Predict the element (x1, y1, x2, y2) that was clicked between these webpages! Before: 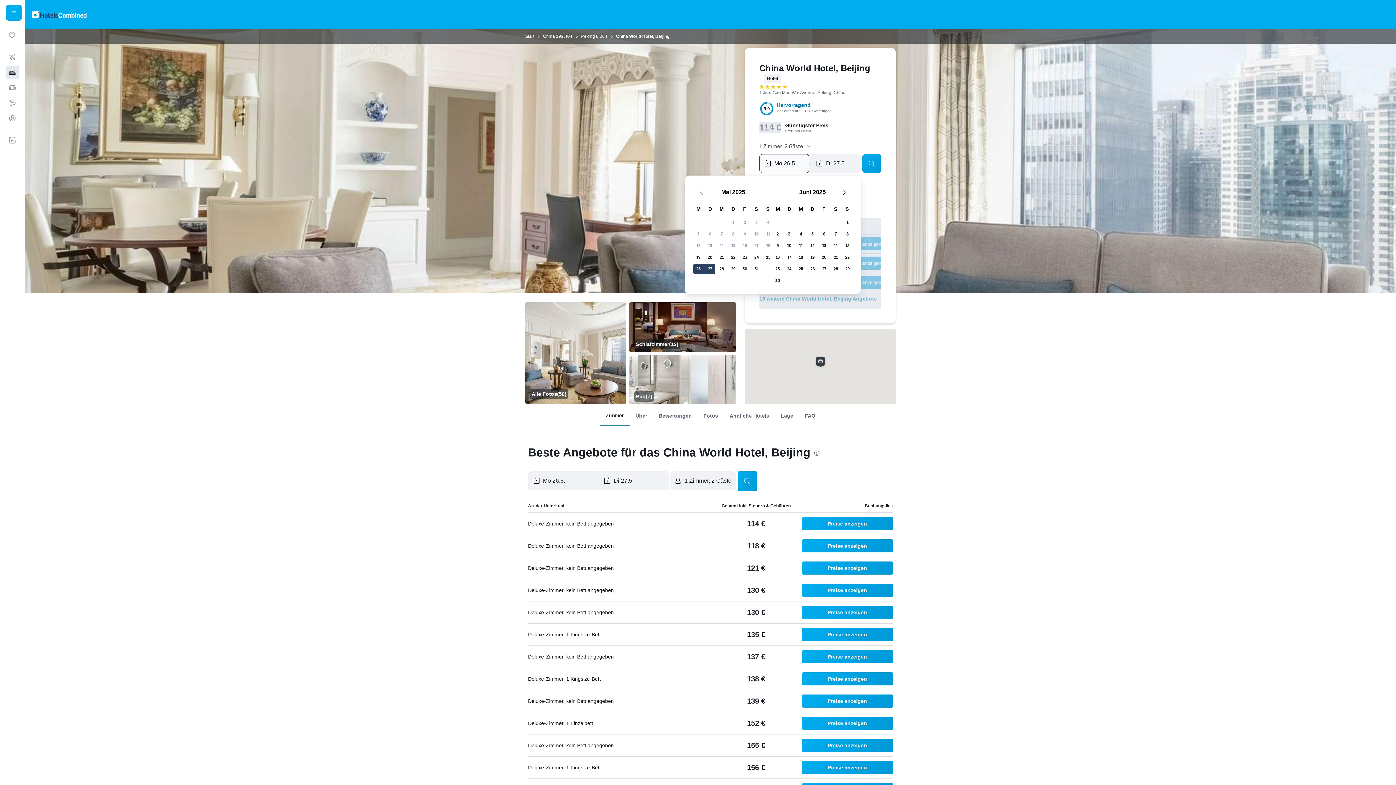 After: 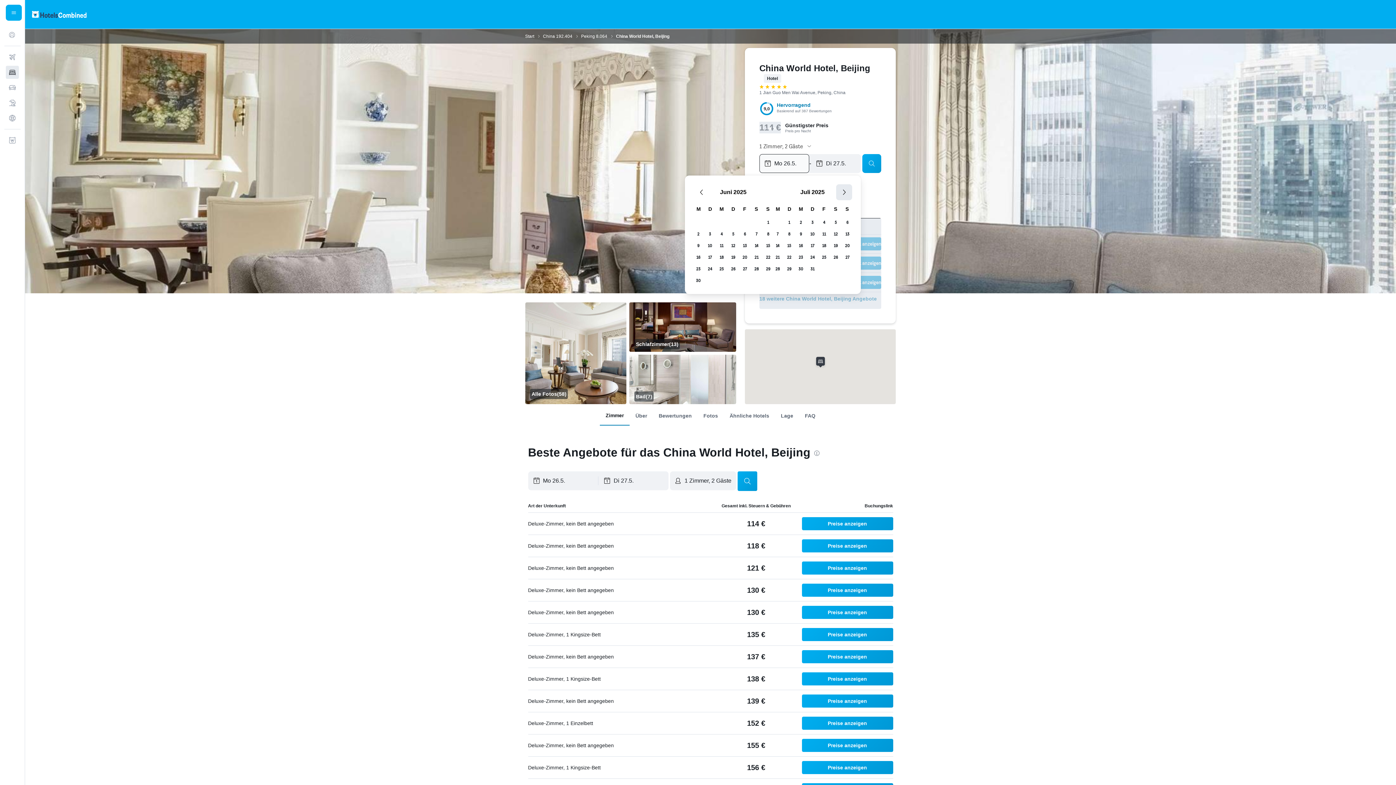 Action: label: Nächster Monat bbox: (836, 184, 852, 200)